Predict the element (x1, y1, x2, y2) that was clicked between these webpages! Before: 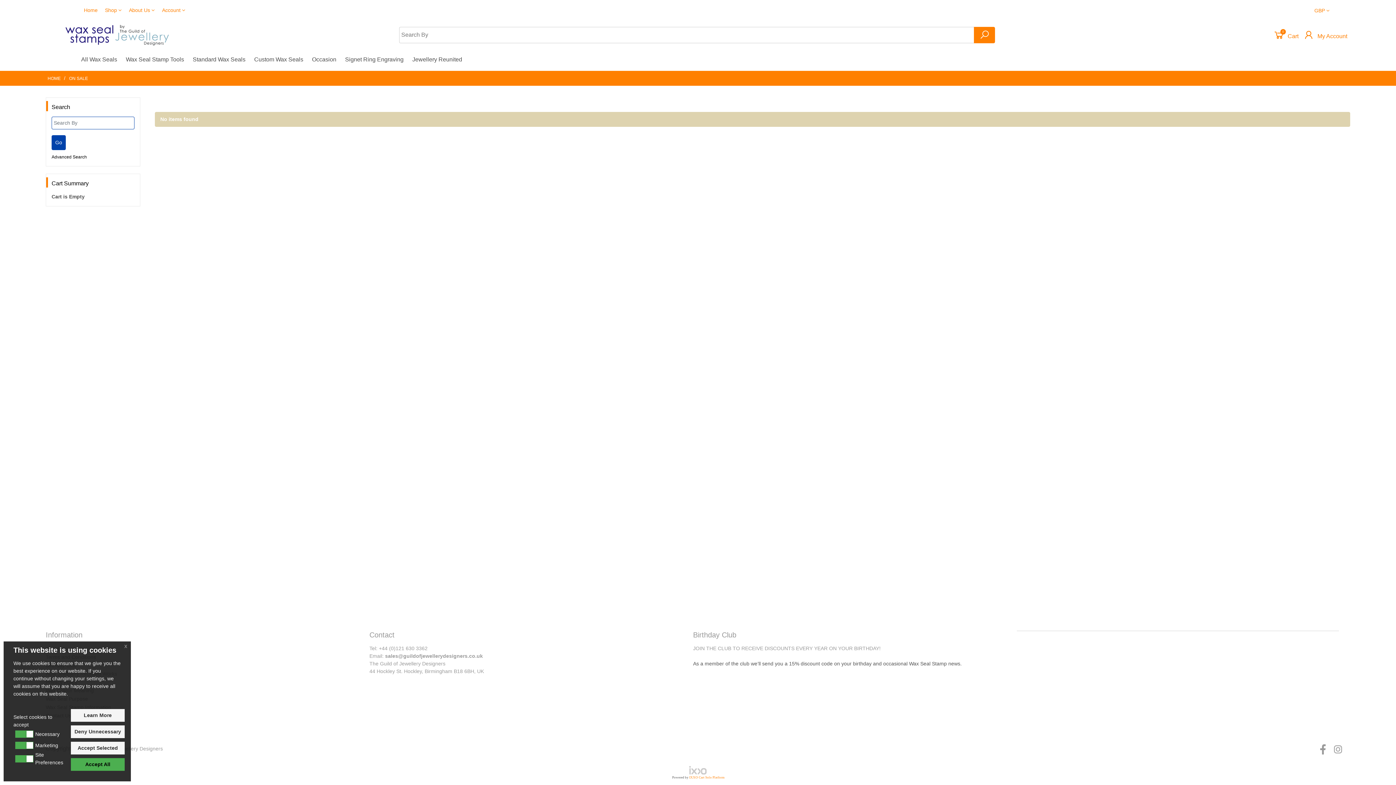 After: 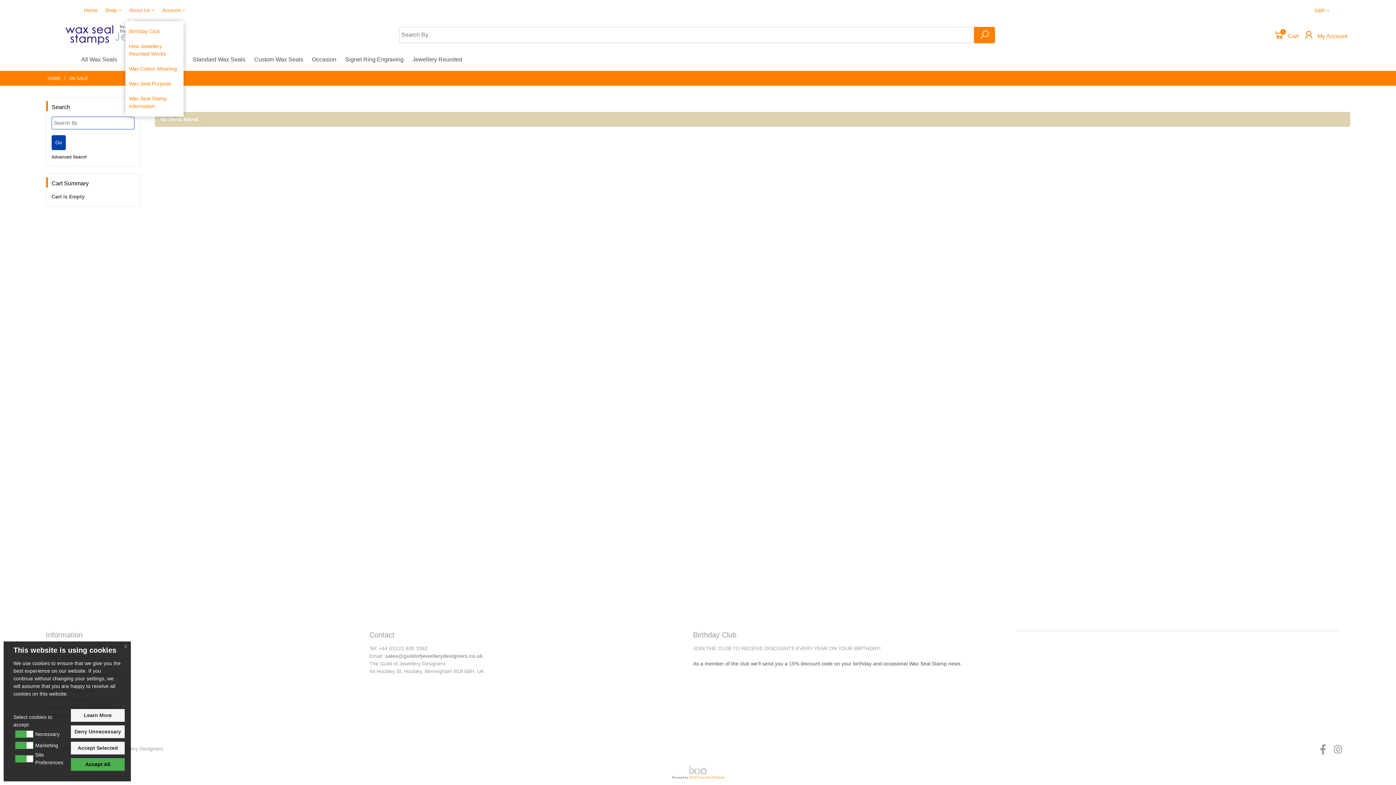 Action: label: About Us  bbox: (125, 0, 158, 21)